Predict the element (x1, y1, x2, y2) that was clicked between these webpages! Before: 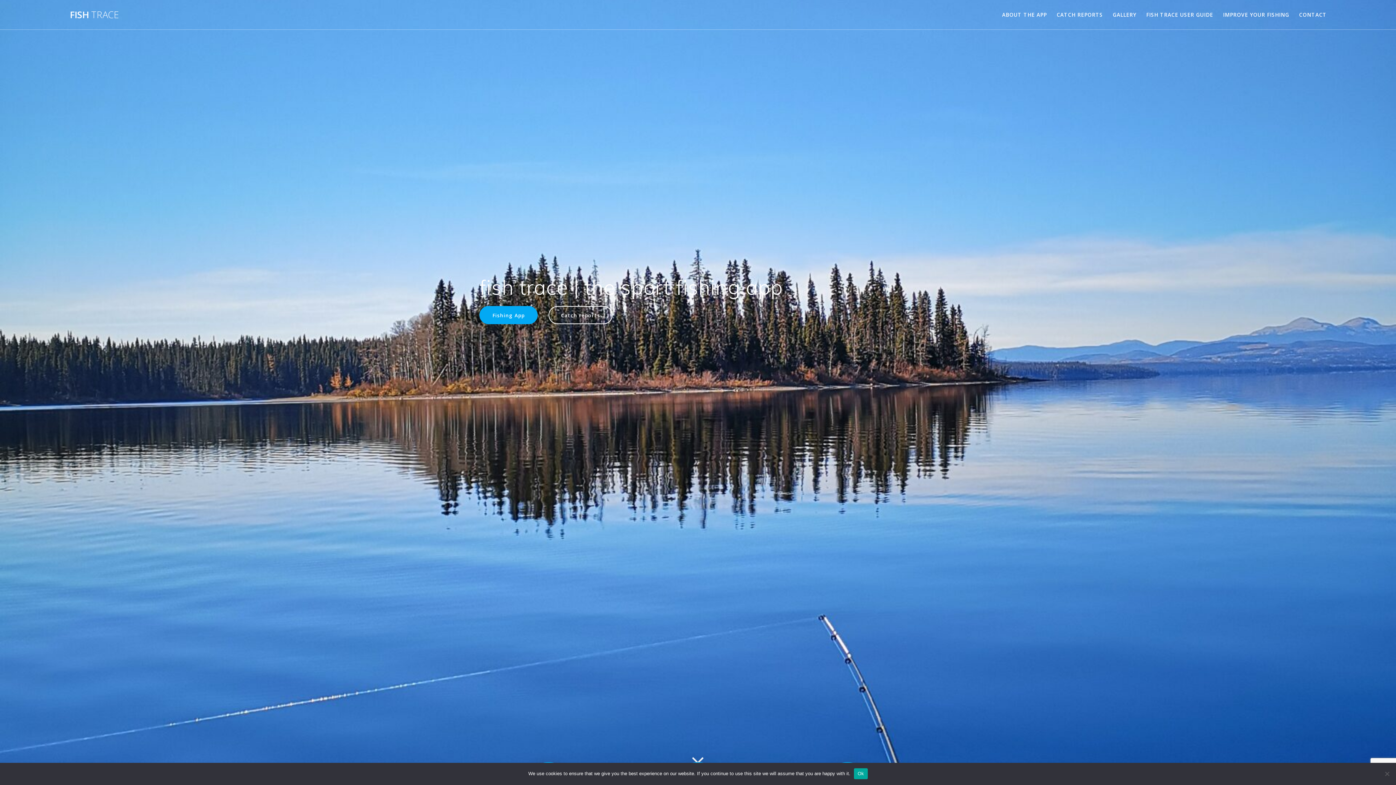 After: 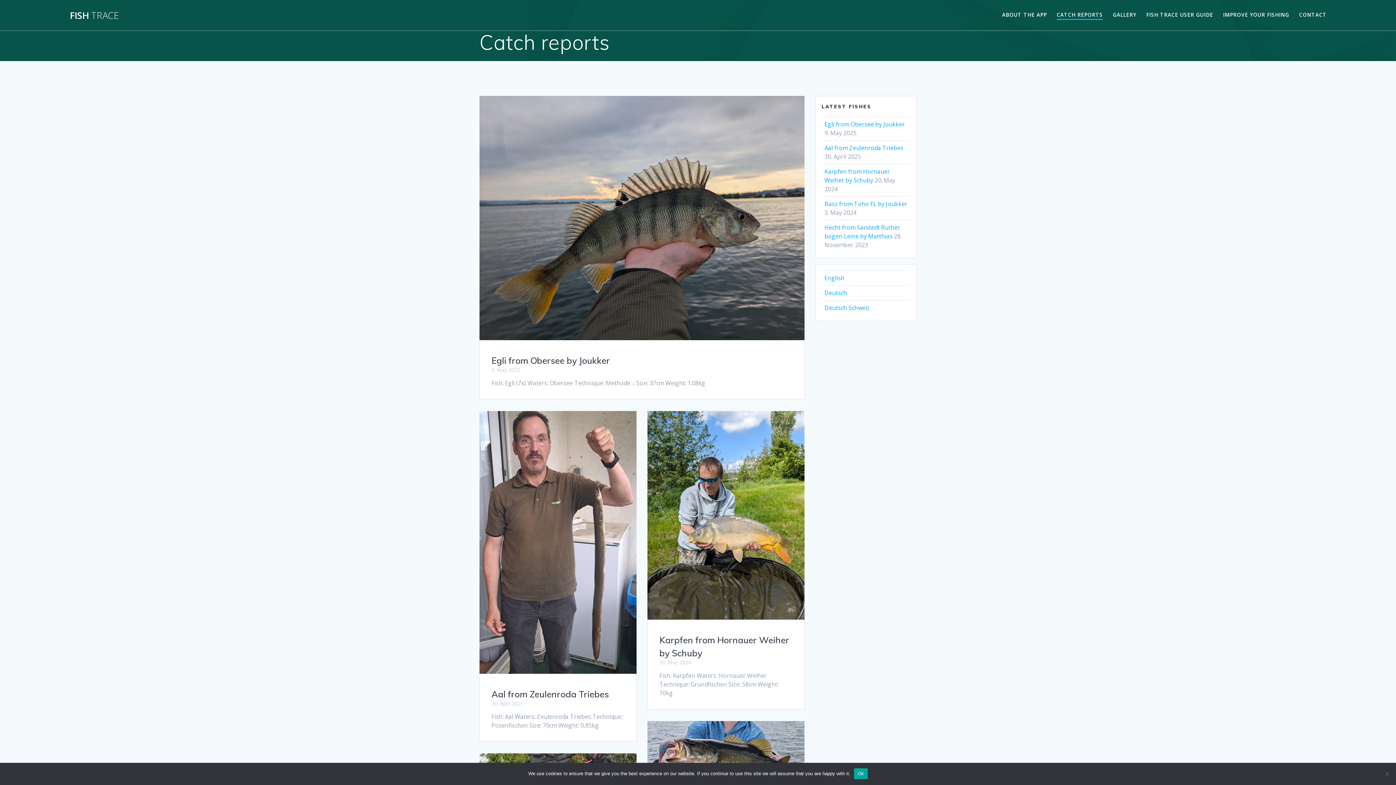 Action: label: Catch reports bbox: (548, 306, 612, 324)